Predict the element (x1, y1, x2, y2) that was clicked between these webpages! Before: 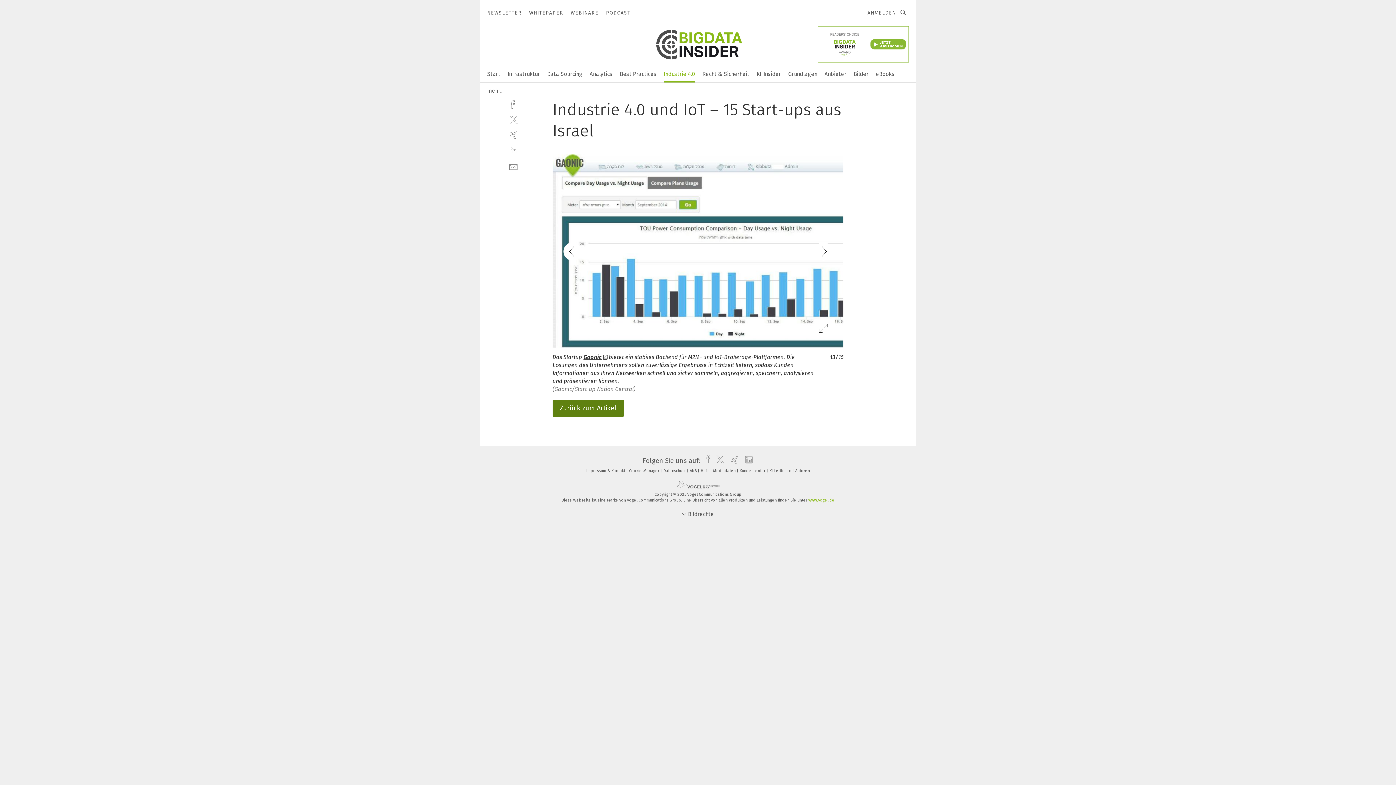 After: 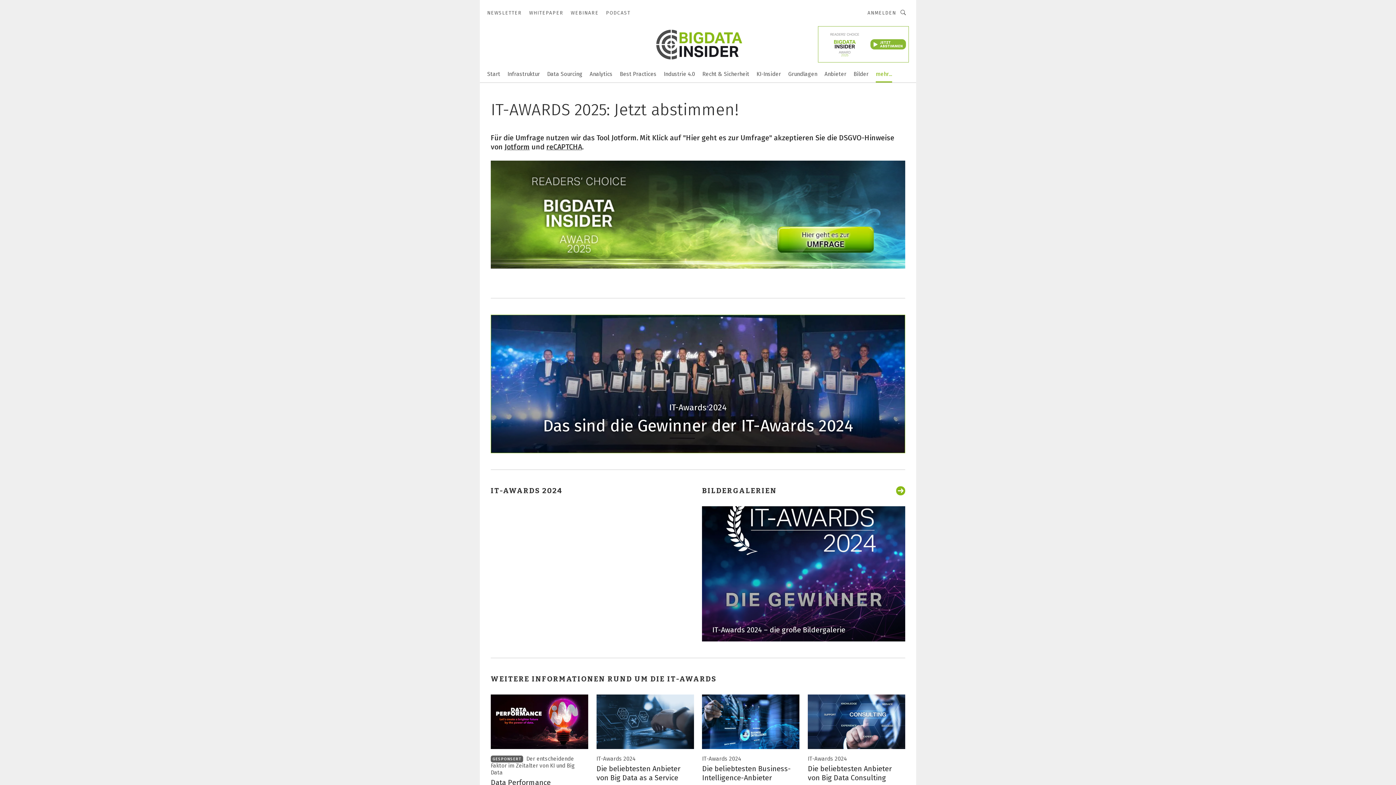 Action: bbox: (818, 26, 909, 62)